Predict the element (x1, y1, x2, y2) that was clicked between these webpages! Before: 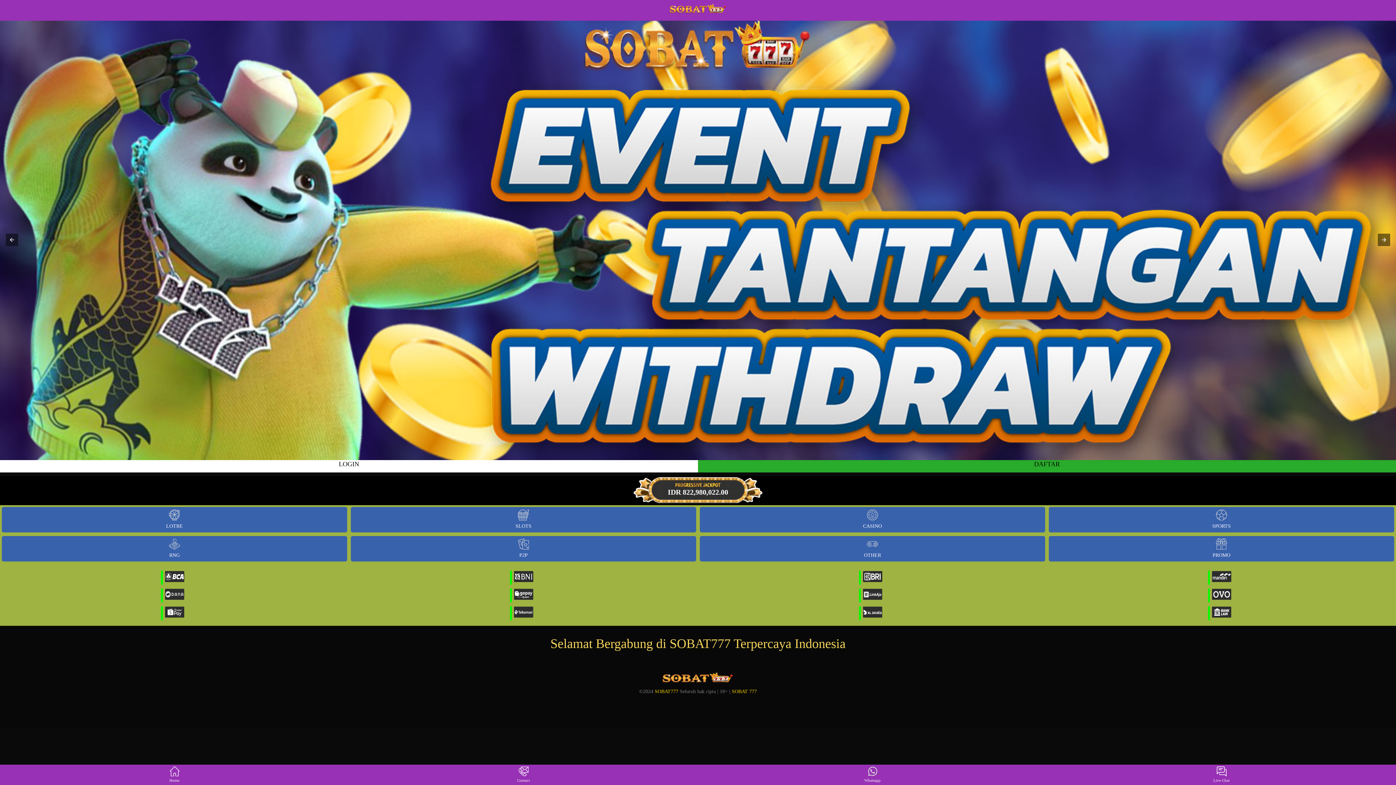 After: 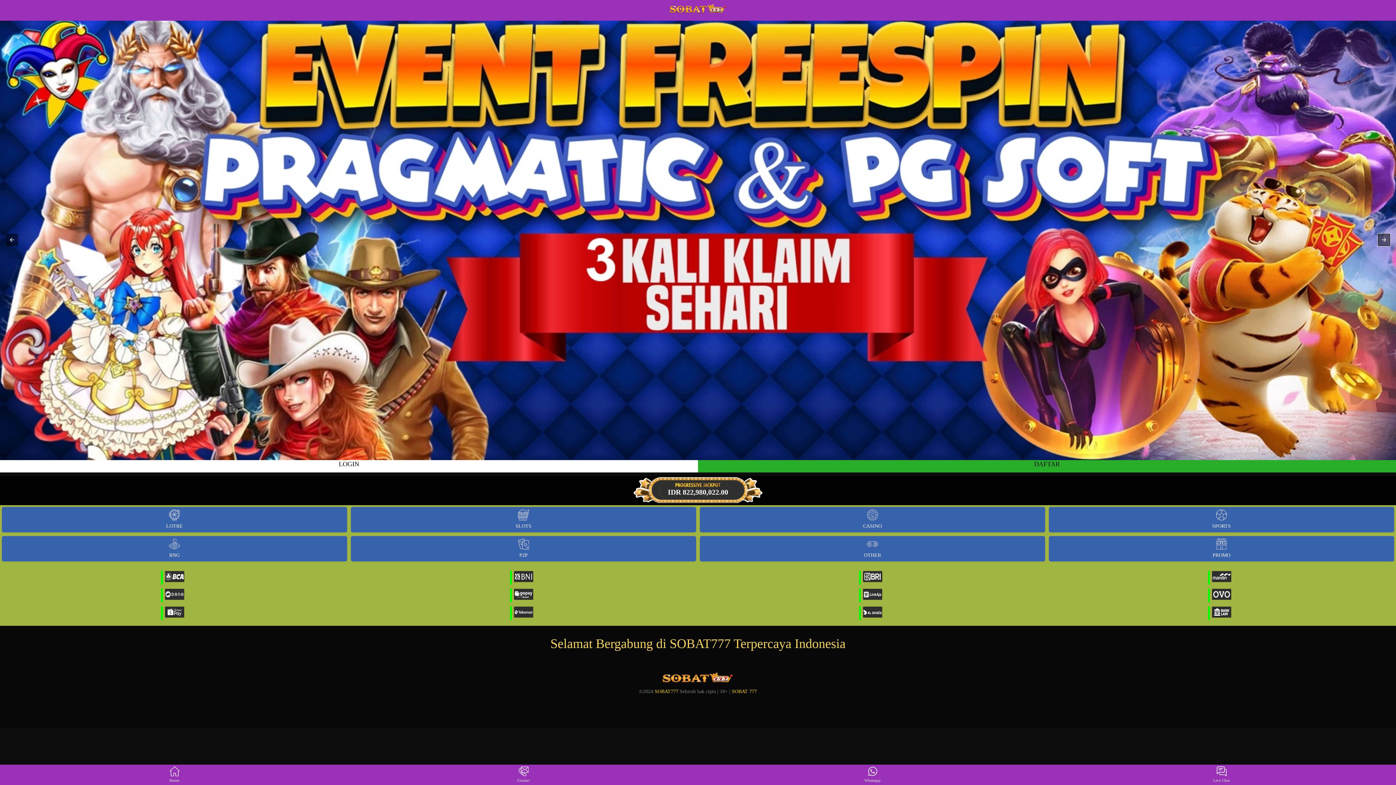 Action: bbox: (1378, 233, 1390, 246)